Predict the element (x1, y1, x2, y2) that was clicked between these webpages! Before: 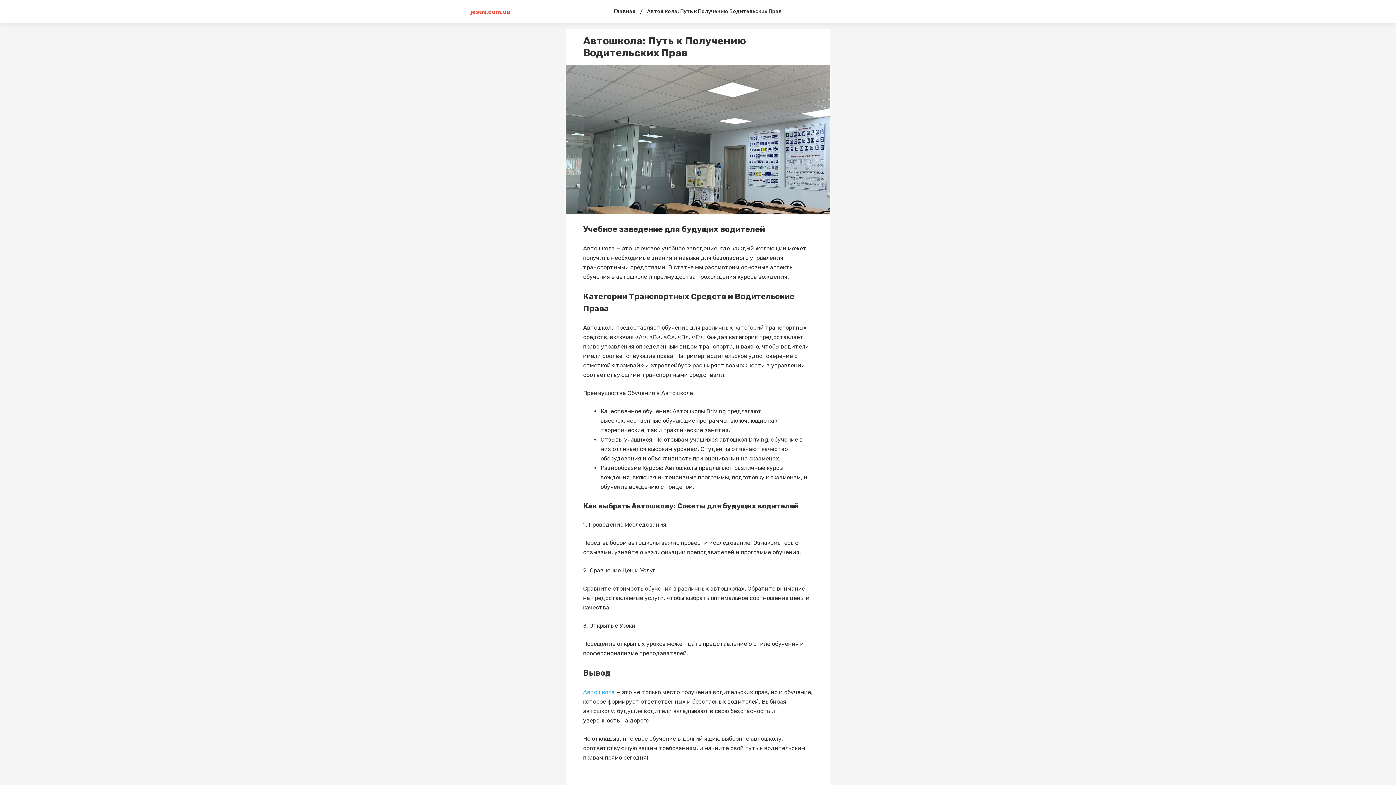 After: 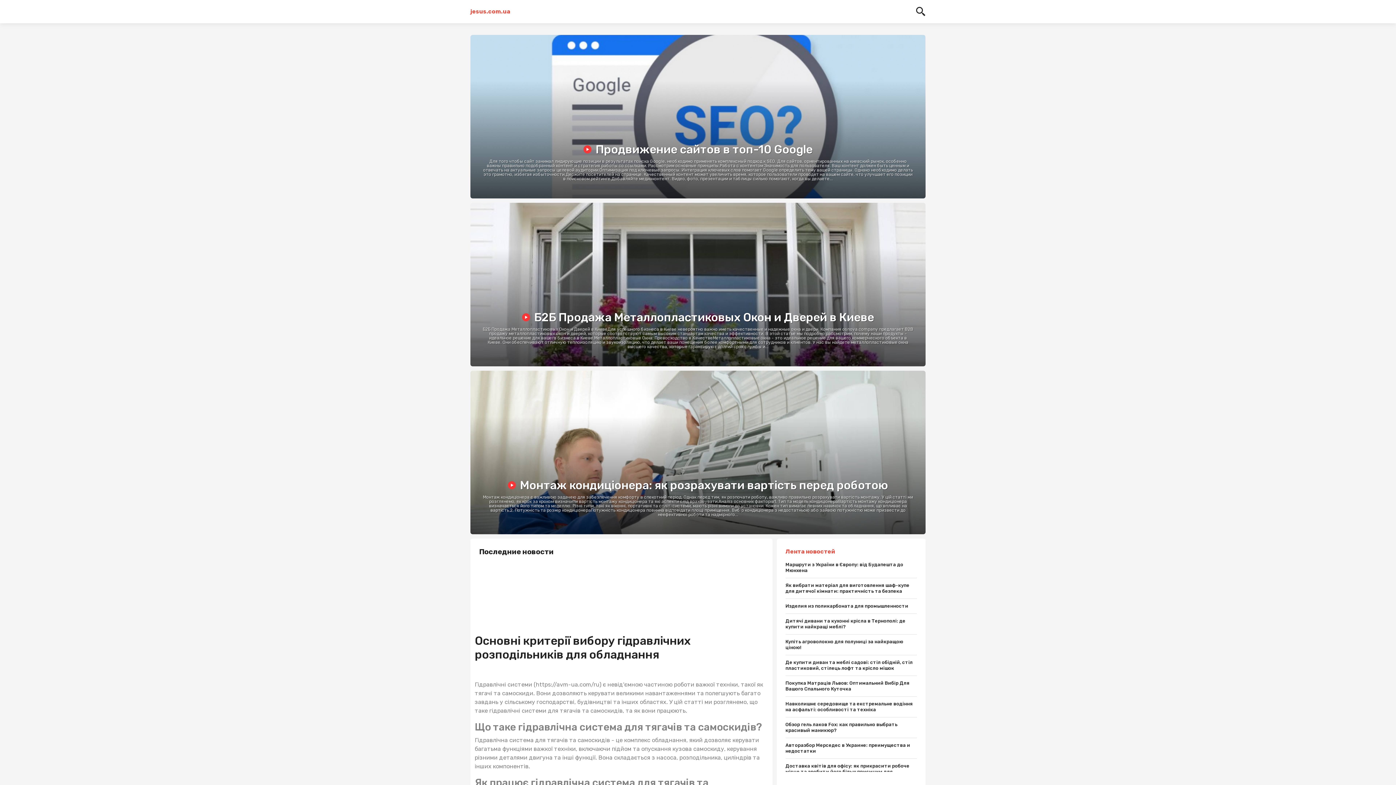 Action: label: jesus.com.ua bbox: (470, 8, 510, 15)